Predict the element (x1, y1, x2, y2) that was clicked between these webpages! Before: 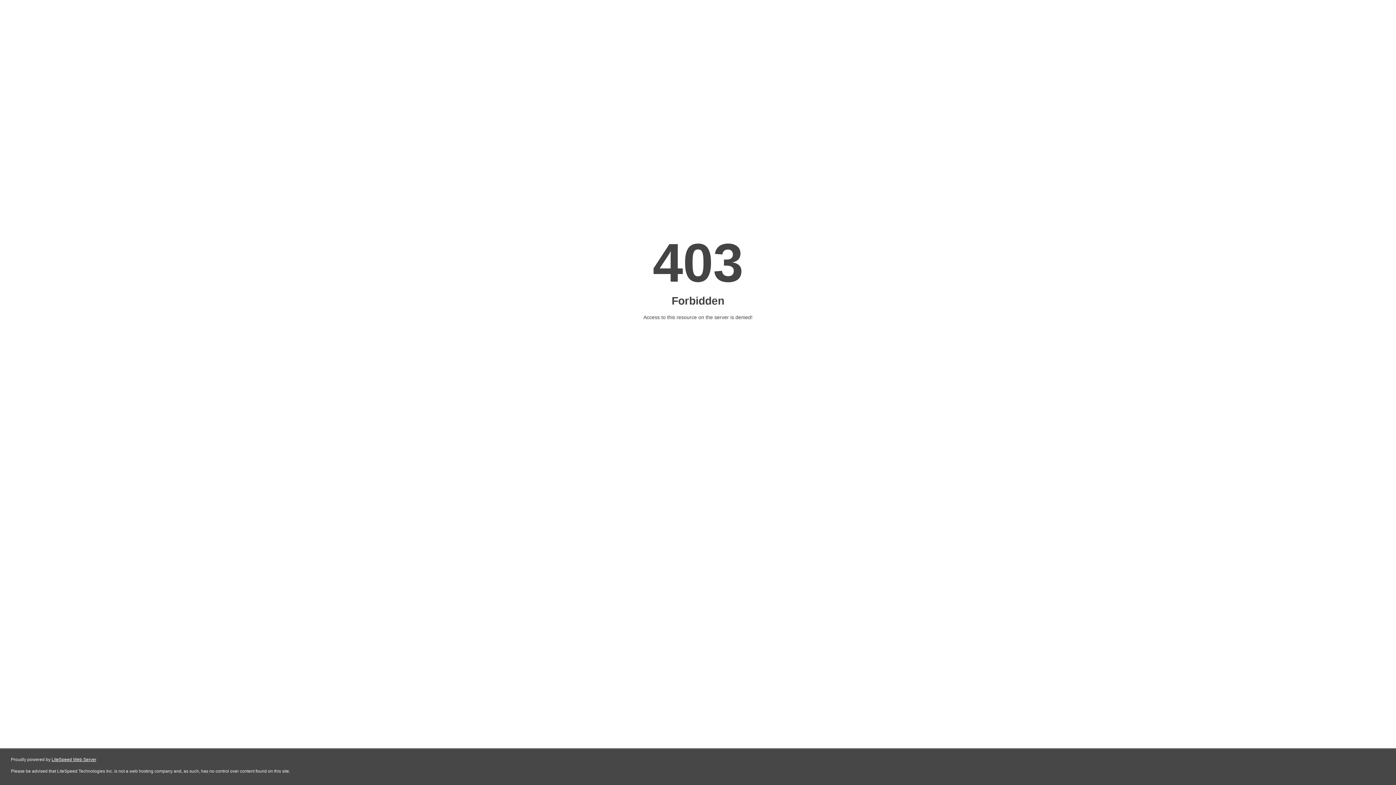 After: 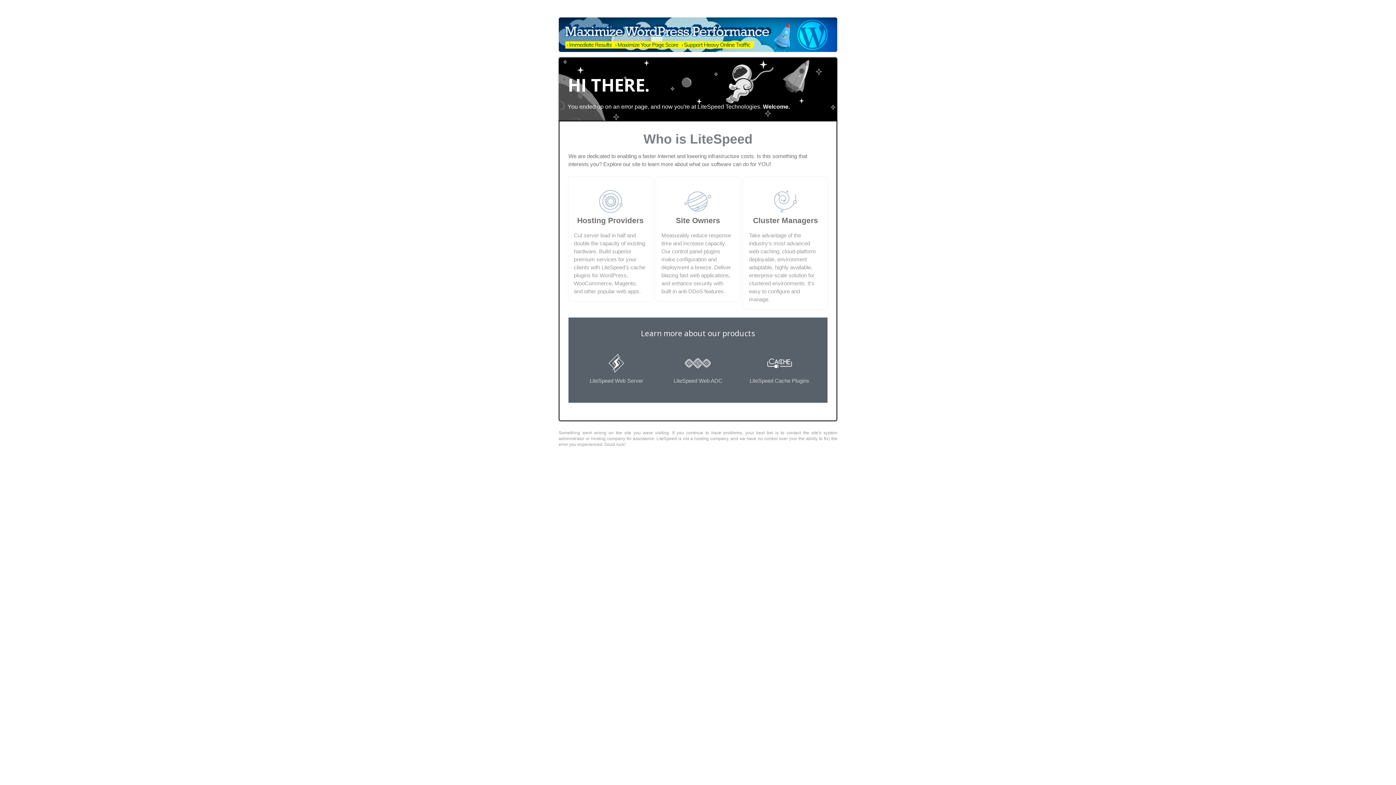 Action: label: LiteSpeed Web Server bbox: (51, 757, 96, 762)